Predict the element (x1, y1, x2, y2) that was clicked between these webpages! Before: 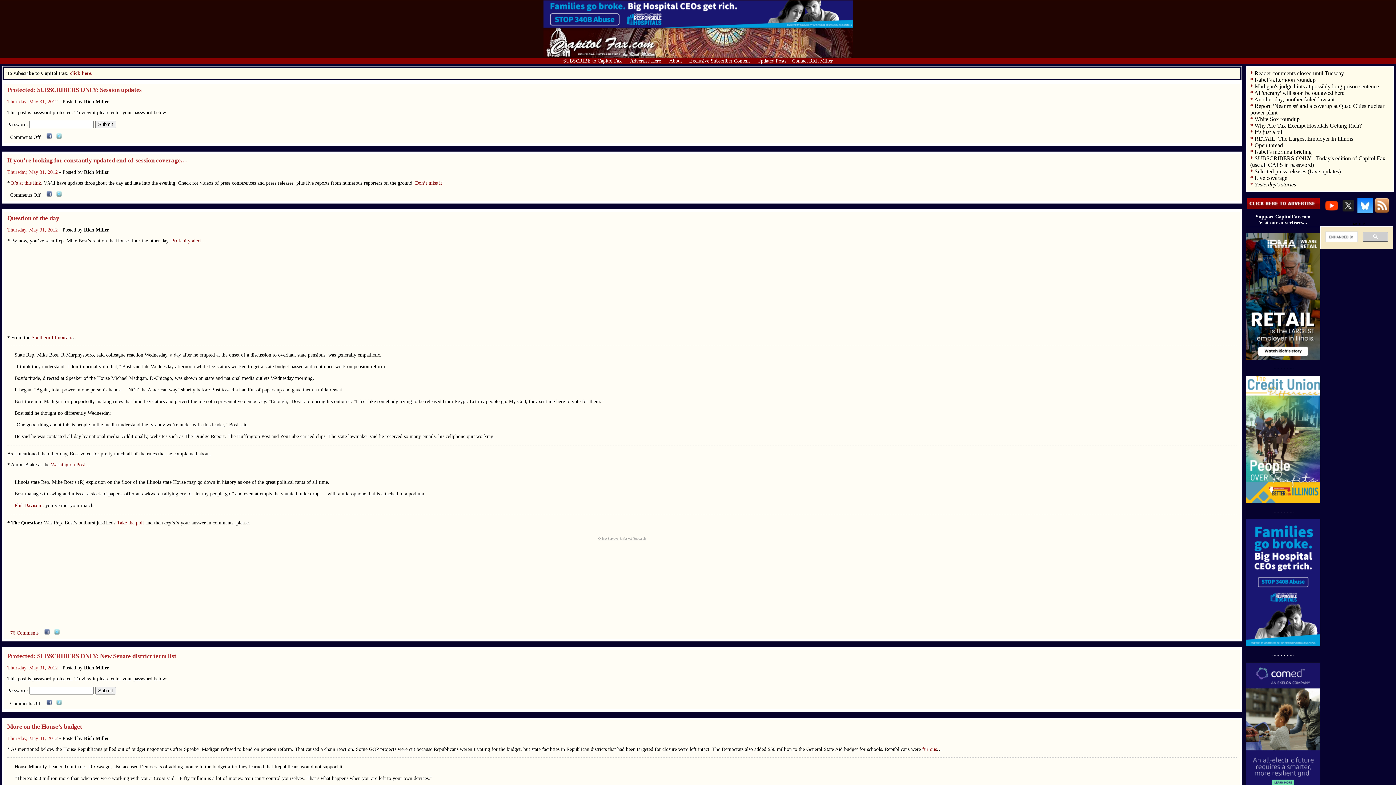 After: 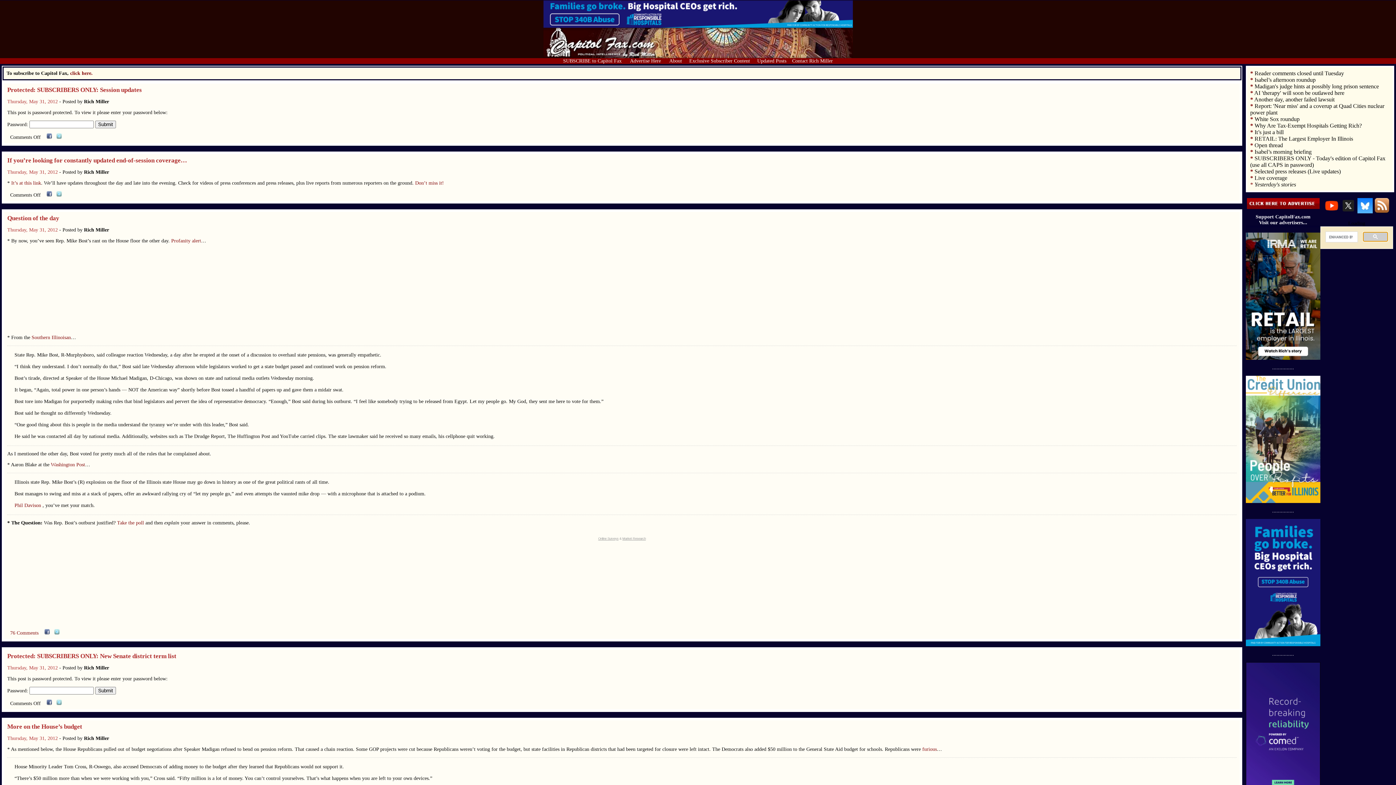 Action: bbox: (1363, 232, 1388, 241)